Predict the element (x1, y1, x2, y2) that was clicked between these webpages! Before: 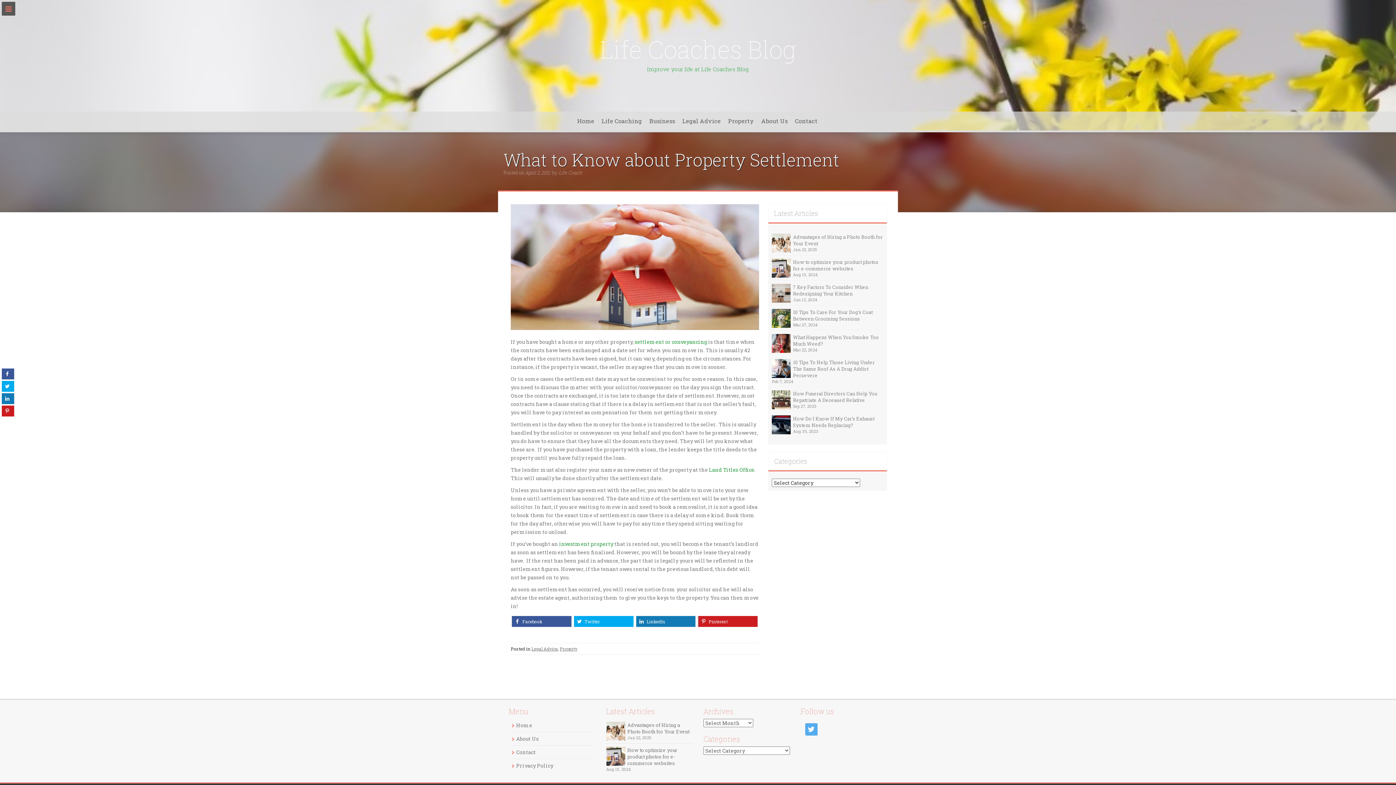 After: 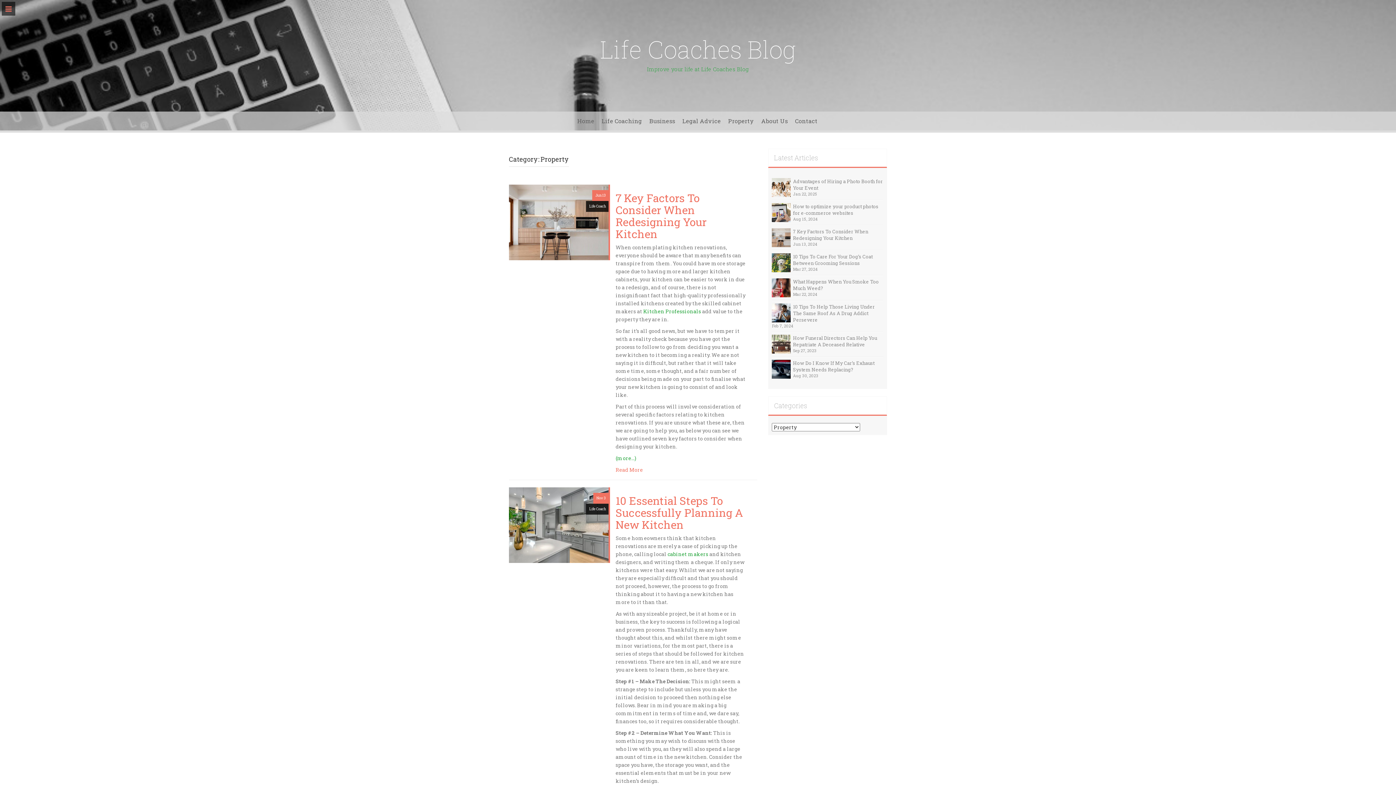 Action: bbox: (724, 111, 757, 130) label: Property